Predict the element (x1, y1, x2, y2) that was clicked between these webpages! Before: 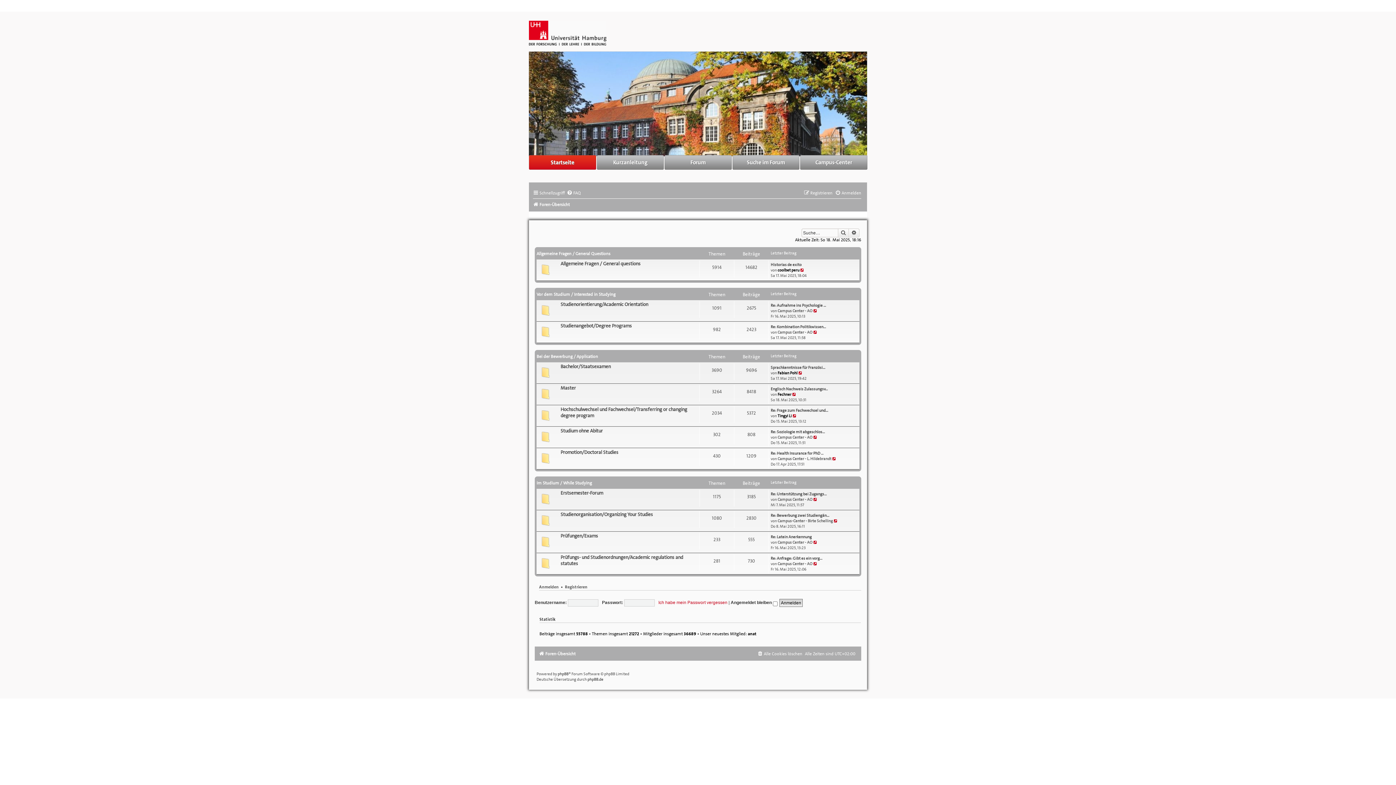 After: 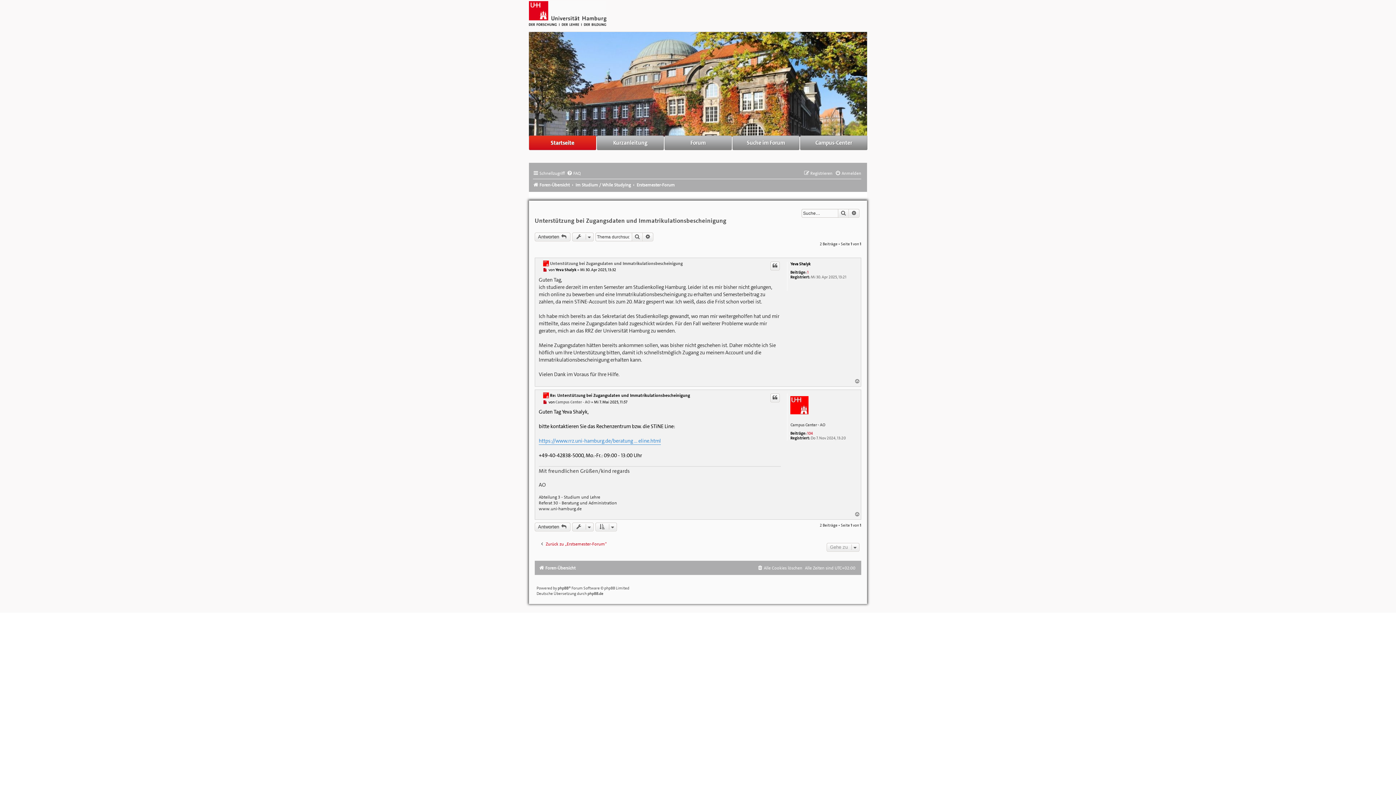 Action: label: Neuester Beitrag bbox: (813, 497, 818, 502)